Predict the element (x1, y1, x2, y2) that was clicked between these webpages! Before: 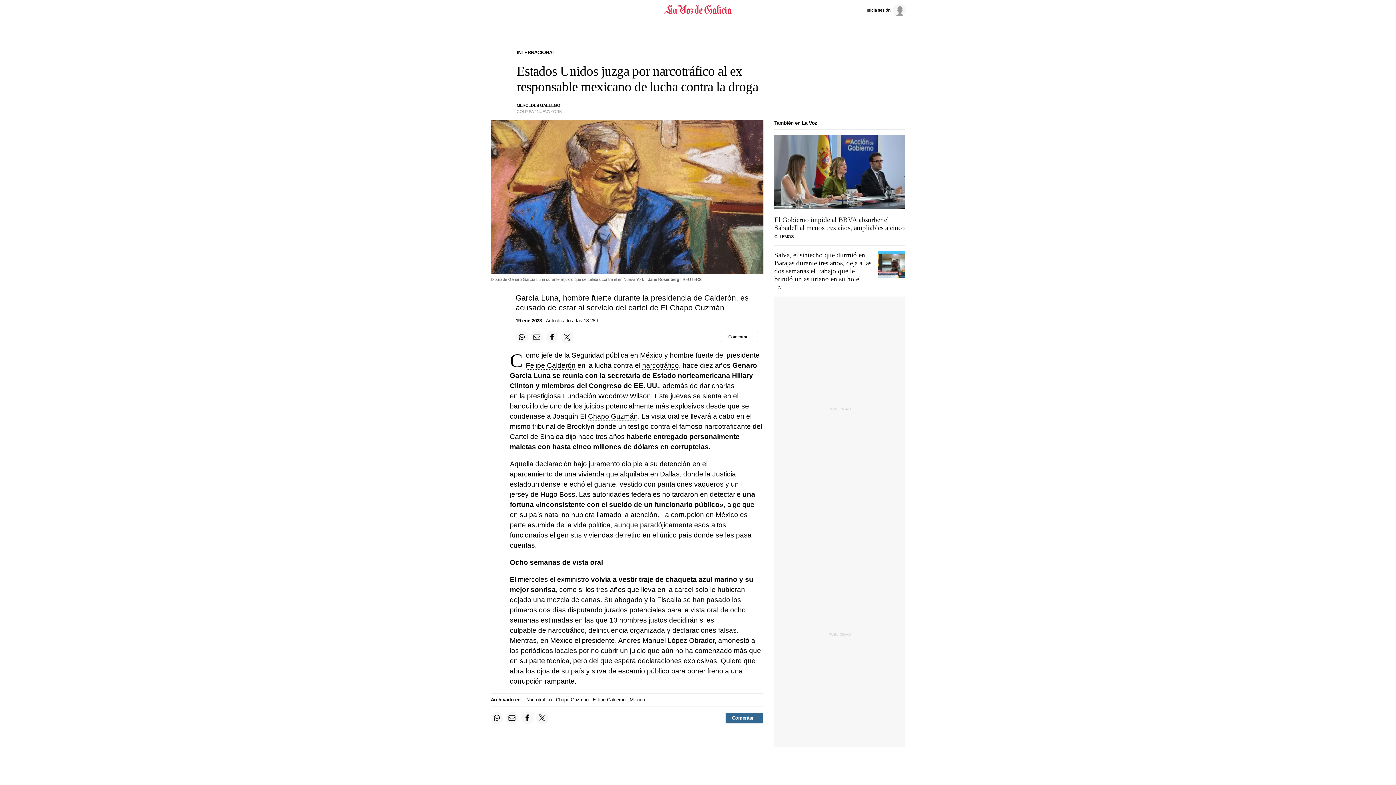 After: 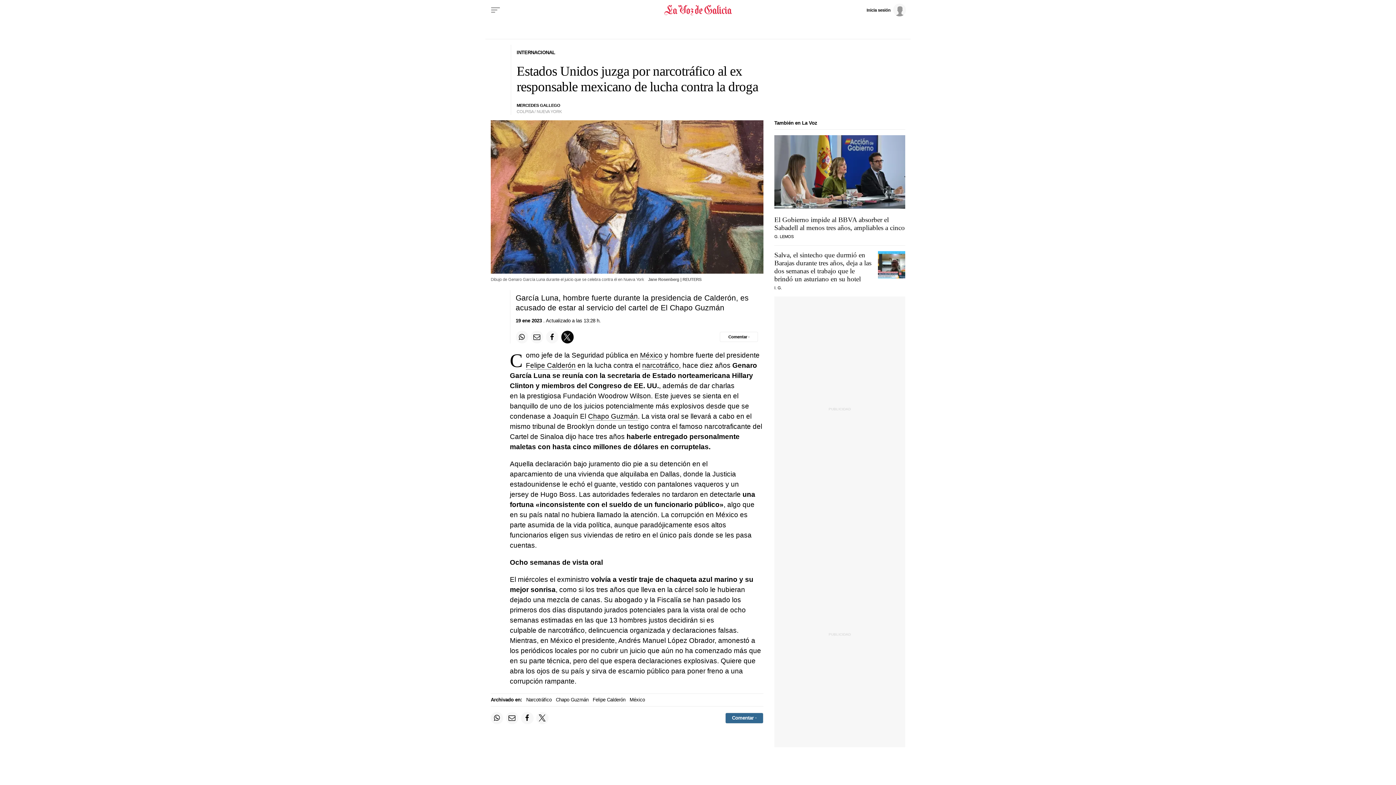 Action: label: Compartir en Twitter bbox: (561, 331, 573, 343)